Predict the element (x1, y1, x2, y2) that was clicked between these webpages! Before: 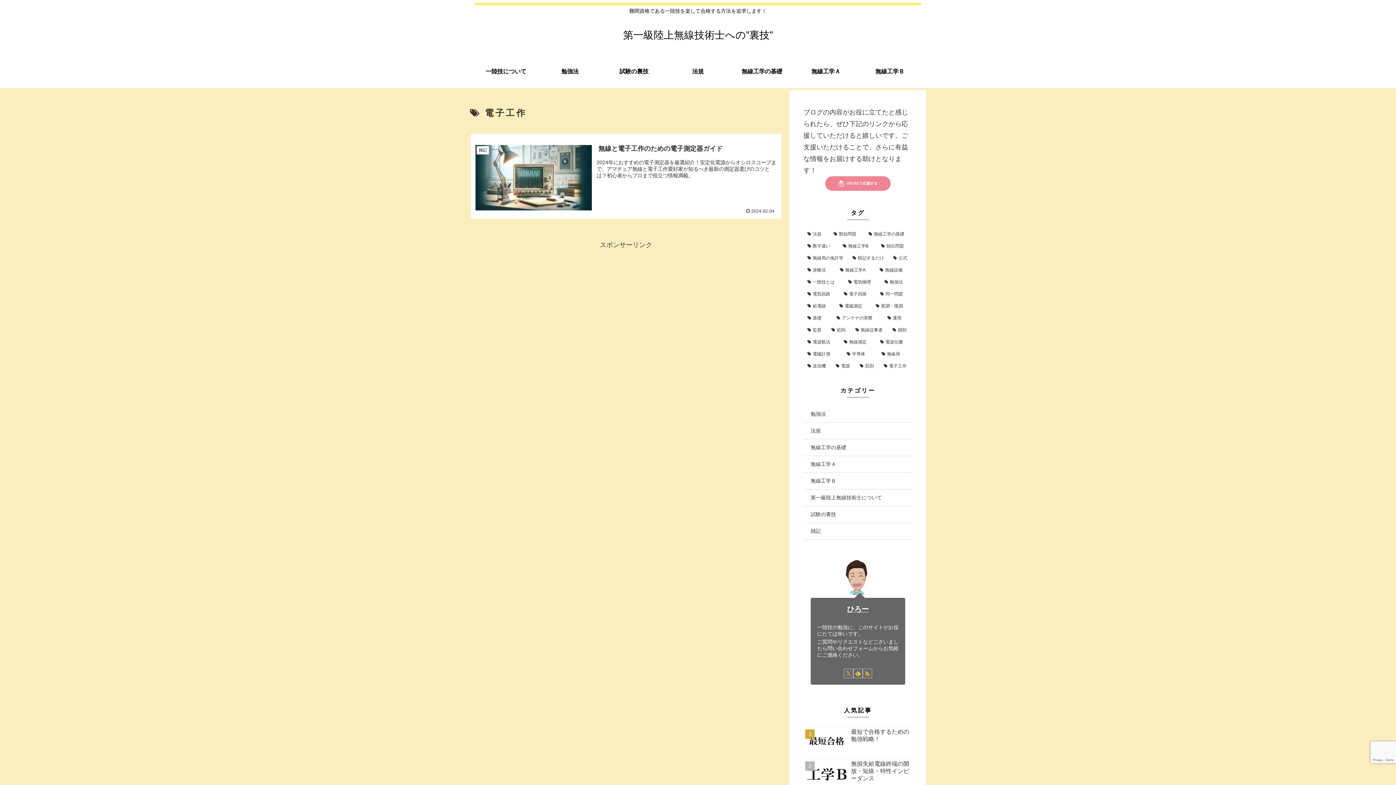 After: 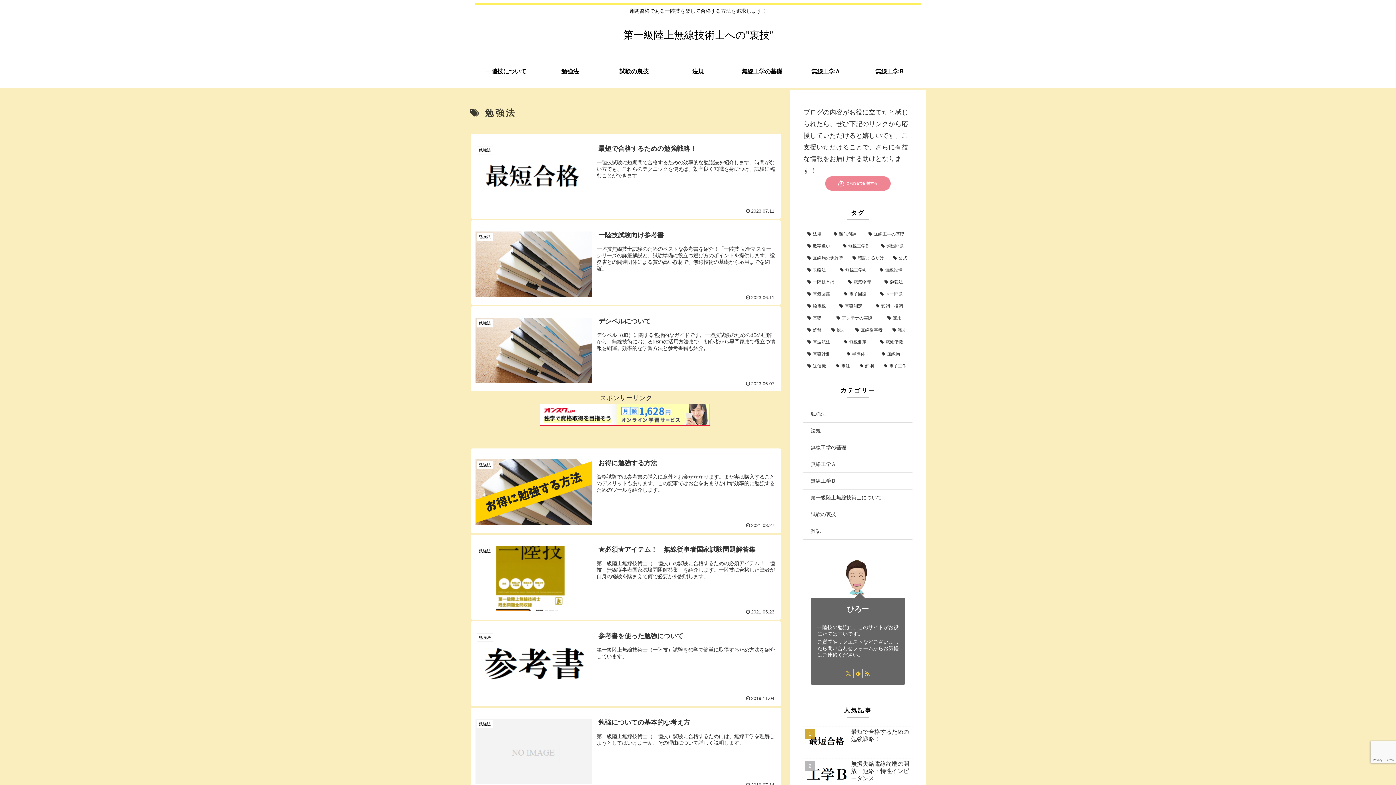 Action: label: 勉強法 (7個の項目) bbox: (881, 277, 912, 287)